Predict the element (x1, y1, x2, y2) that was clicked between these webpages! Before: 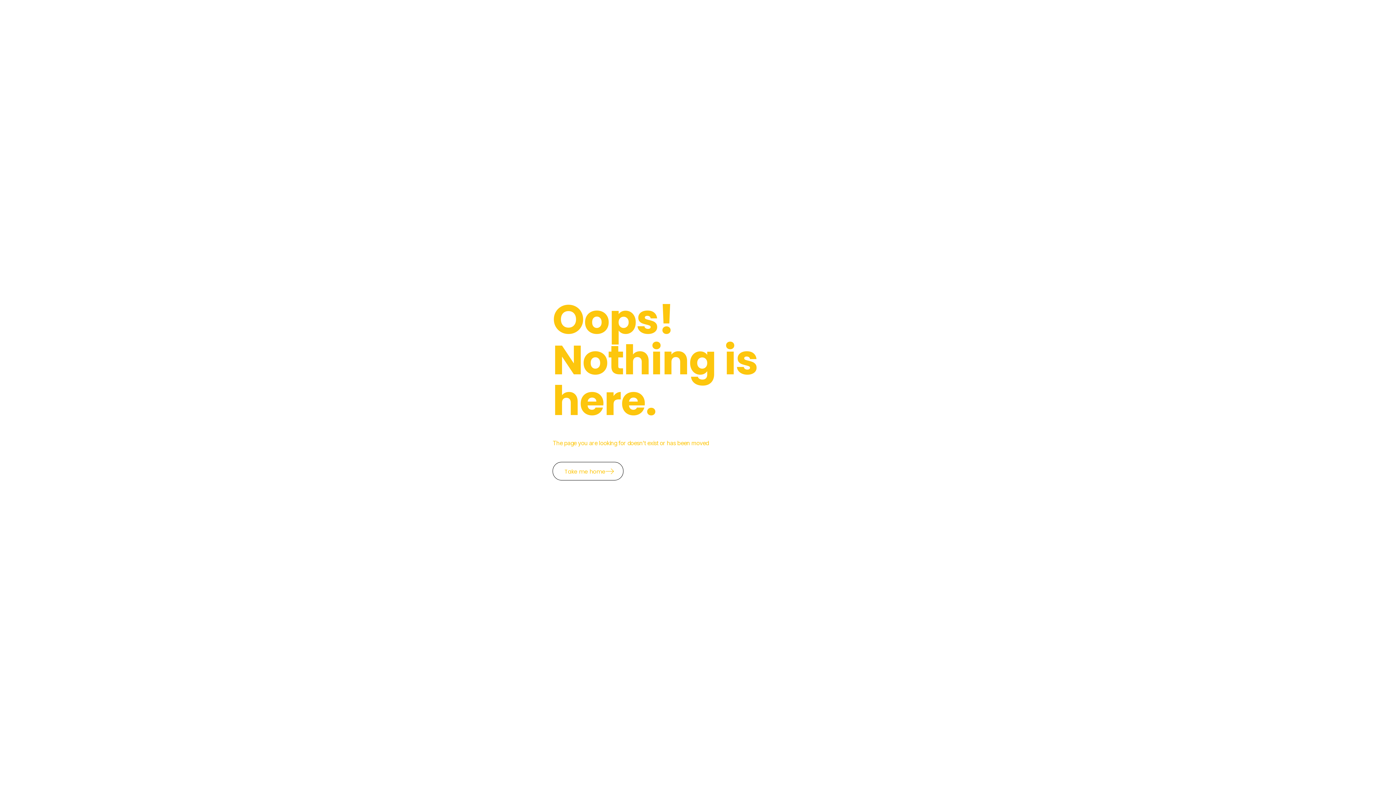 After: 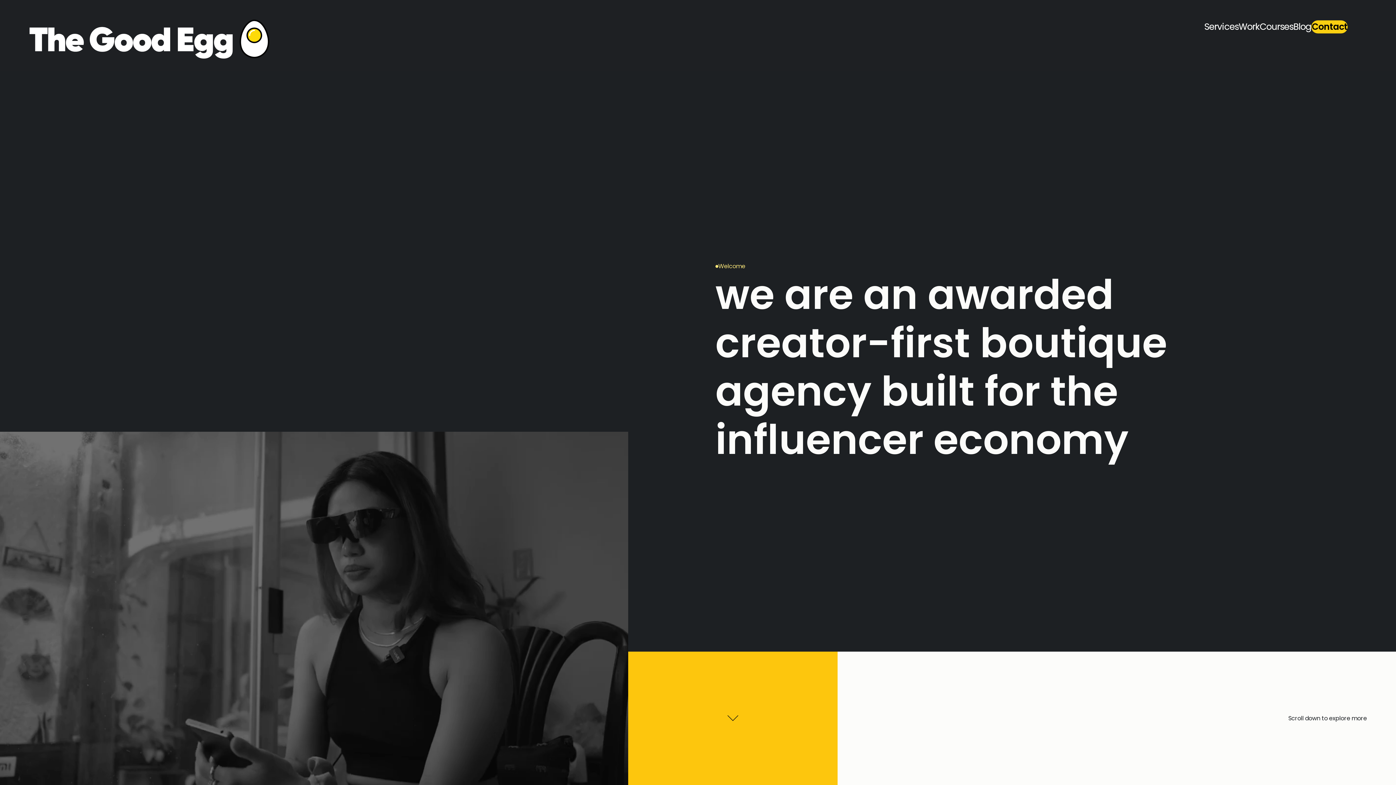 Action: label: Take me home bbox: (552, 462, 623, 480)